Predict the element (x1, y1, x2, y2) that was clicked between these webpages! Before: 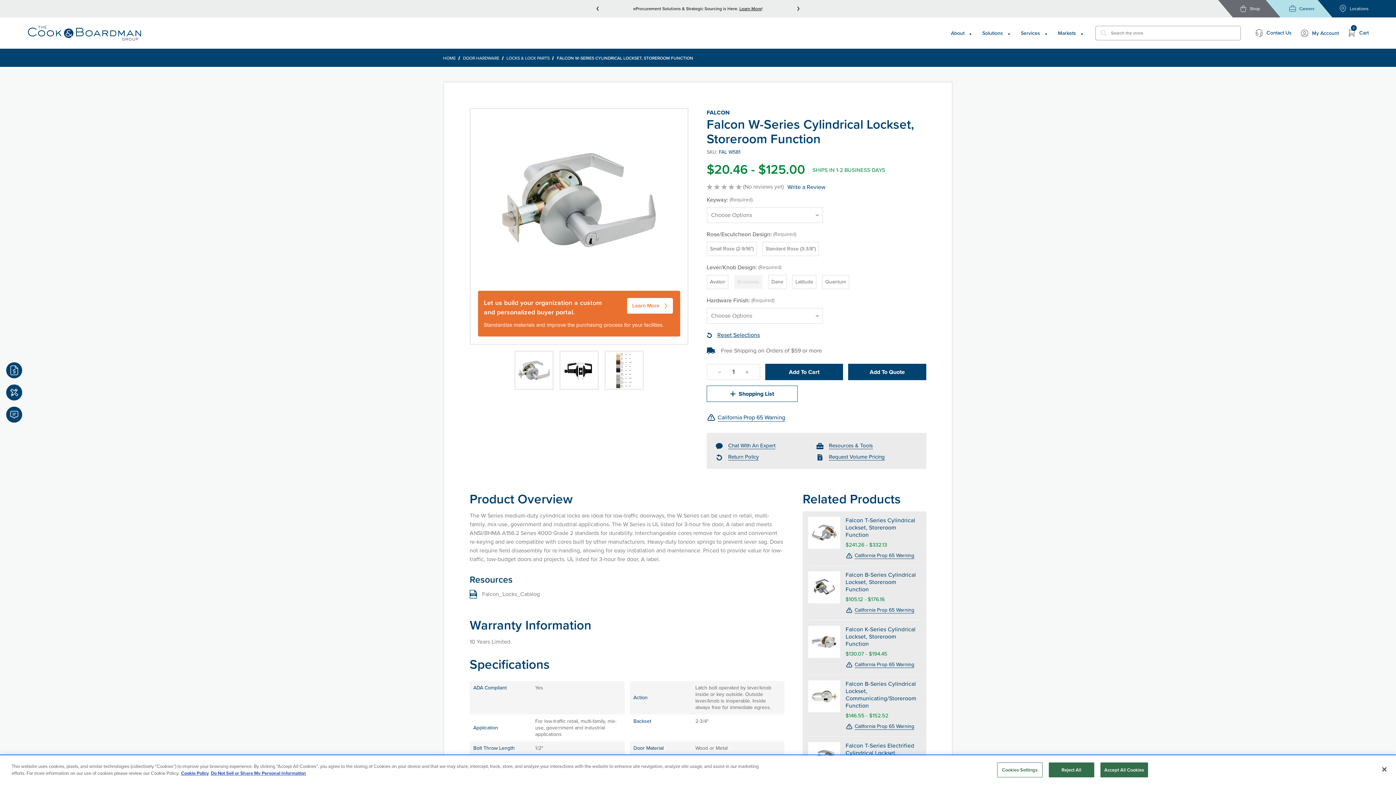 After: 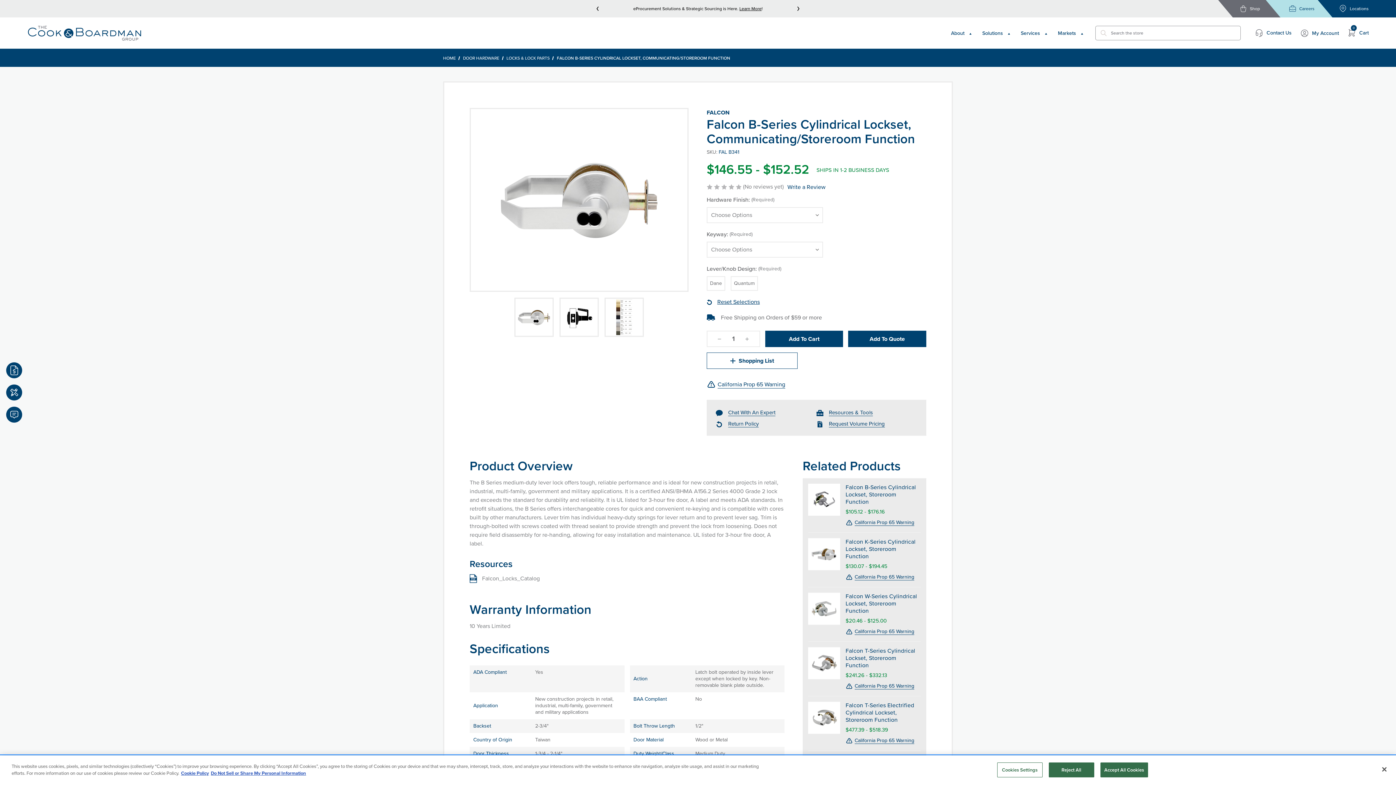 Action: bbox: (845, 680, 921, 709) label: Falcon B-Series Cylindrical Lockset, Communicating/Storeroom Function,Price range from $146.55 to $152.52
